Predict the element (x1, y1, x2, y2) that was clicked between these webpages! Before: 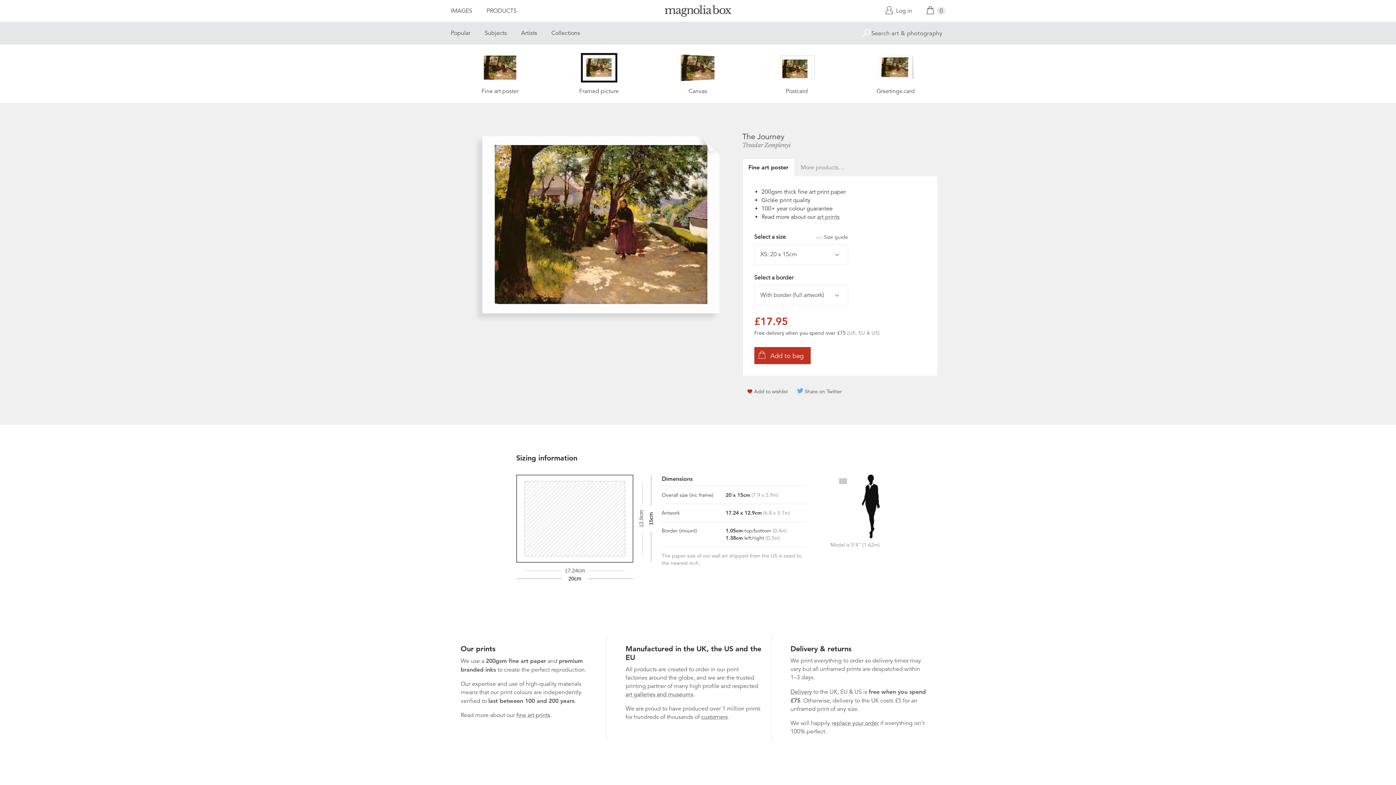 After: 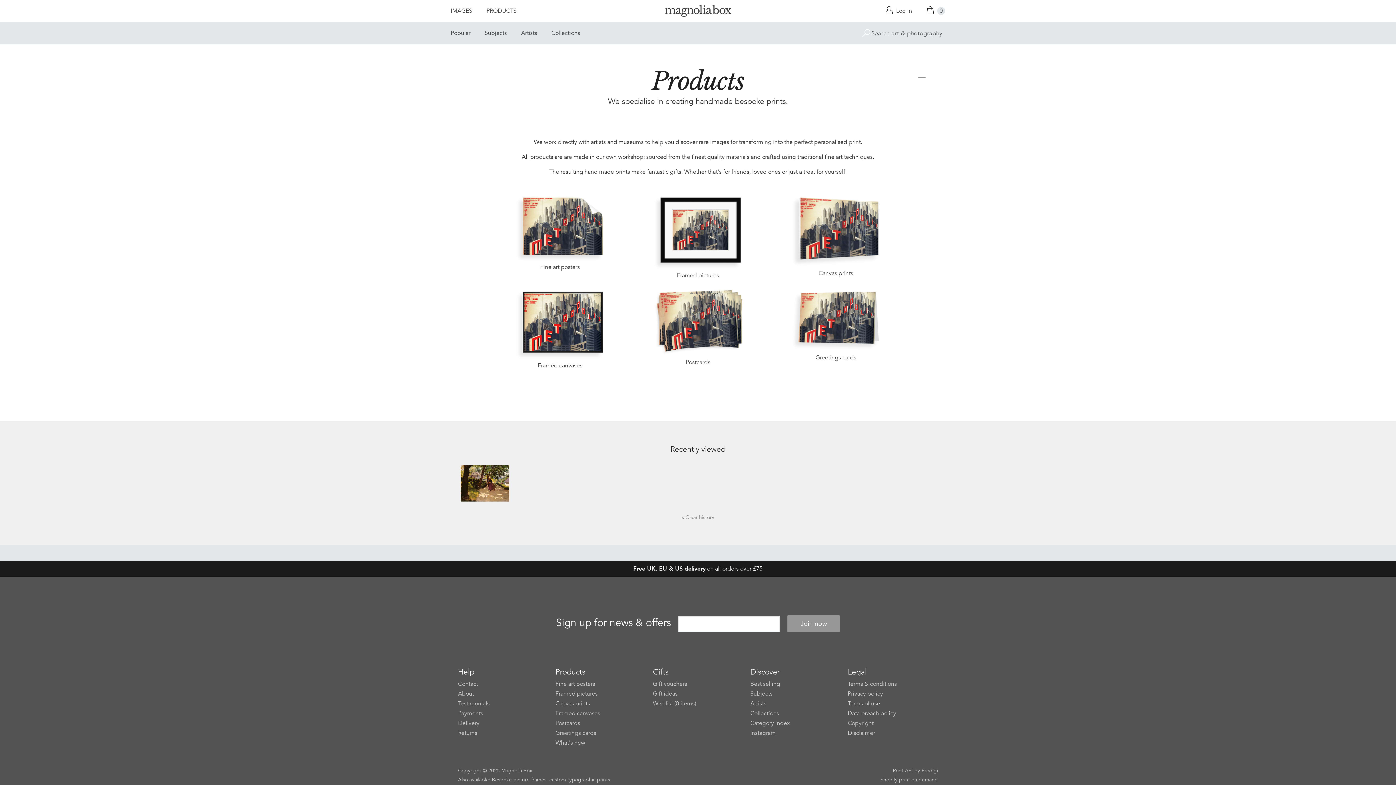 Action: bbox: (486, 0, 516, 22) label: PRODUCTS